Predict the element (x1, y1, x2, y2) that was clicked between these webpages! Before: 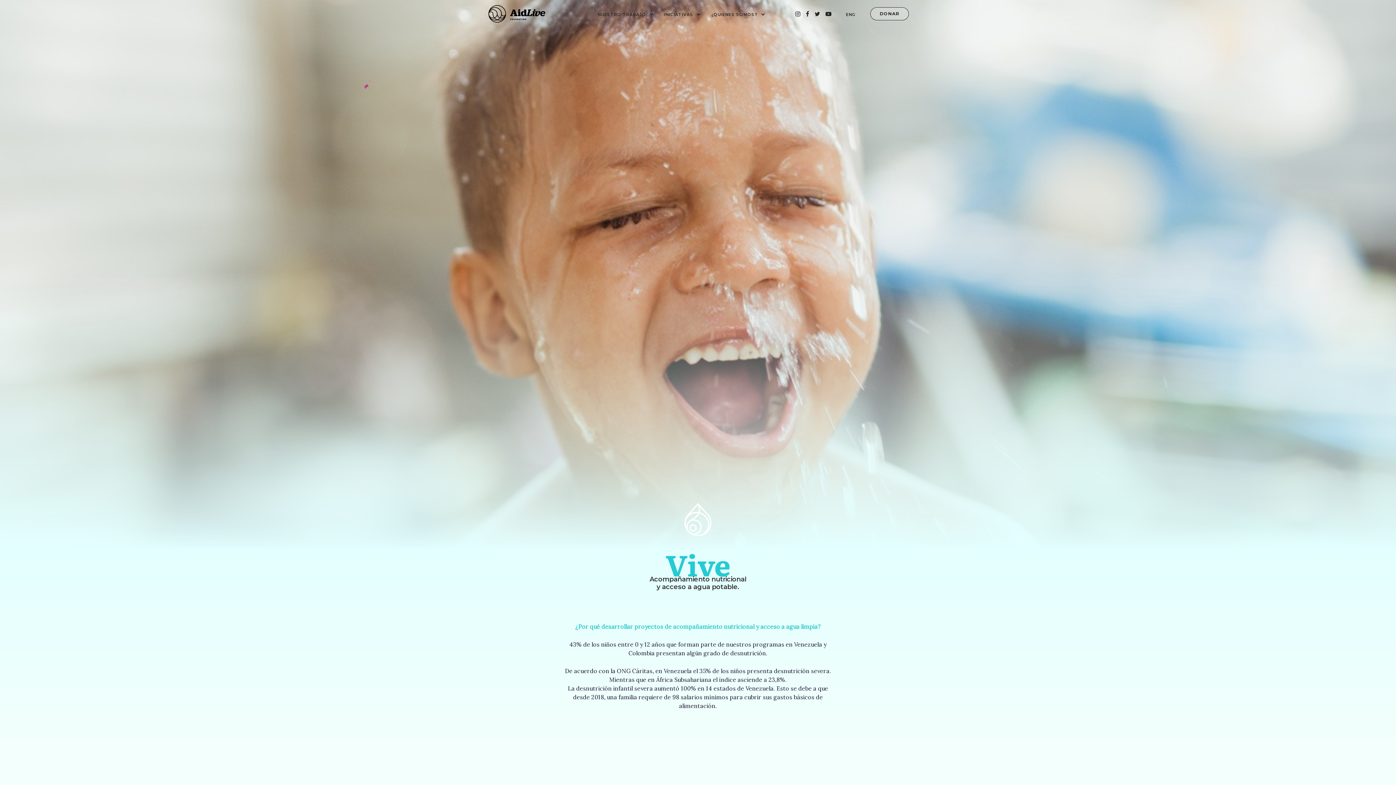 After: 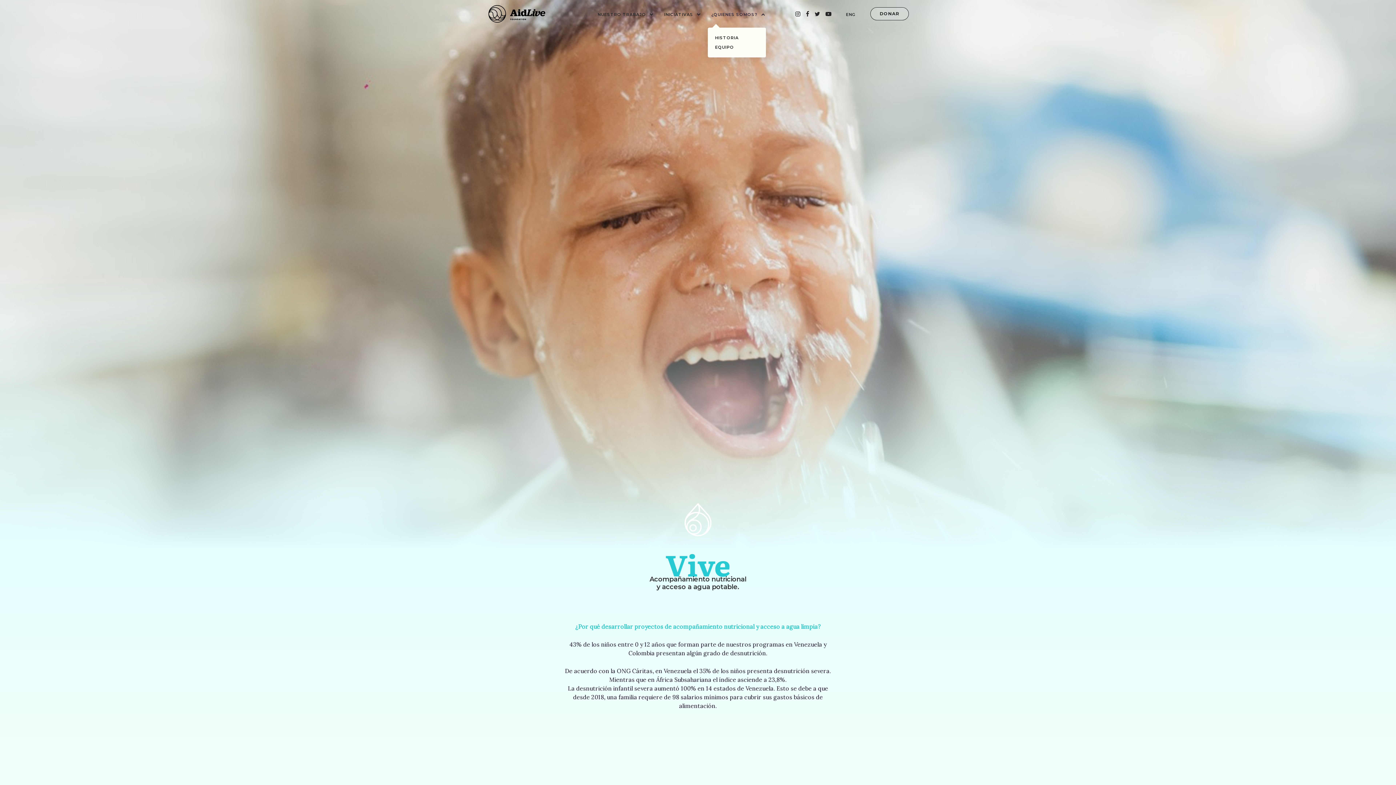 Action: label: ¿QUIENES SOMOS? bbox: (707, 8, 761, 20)